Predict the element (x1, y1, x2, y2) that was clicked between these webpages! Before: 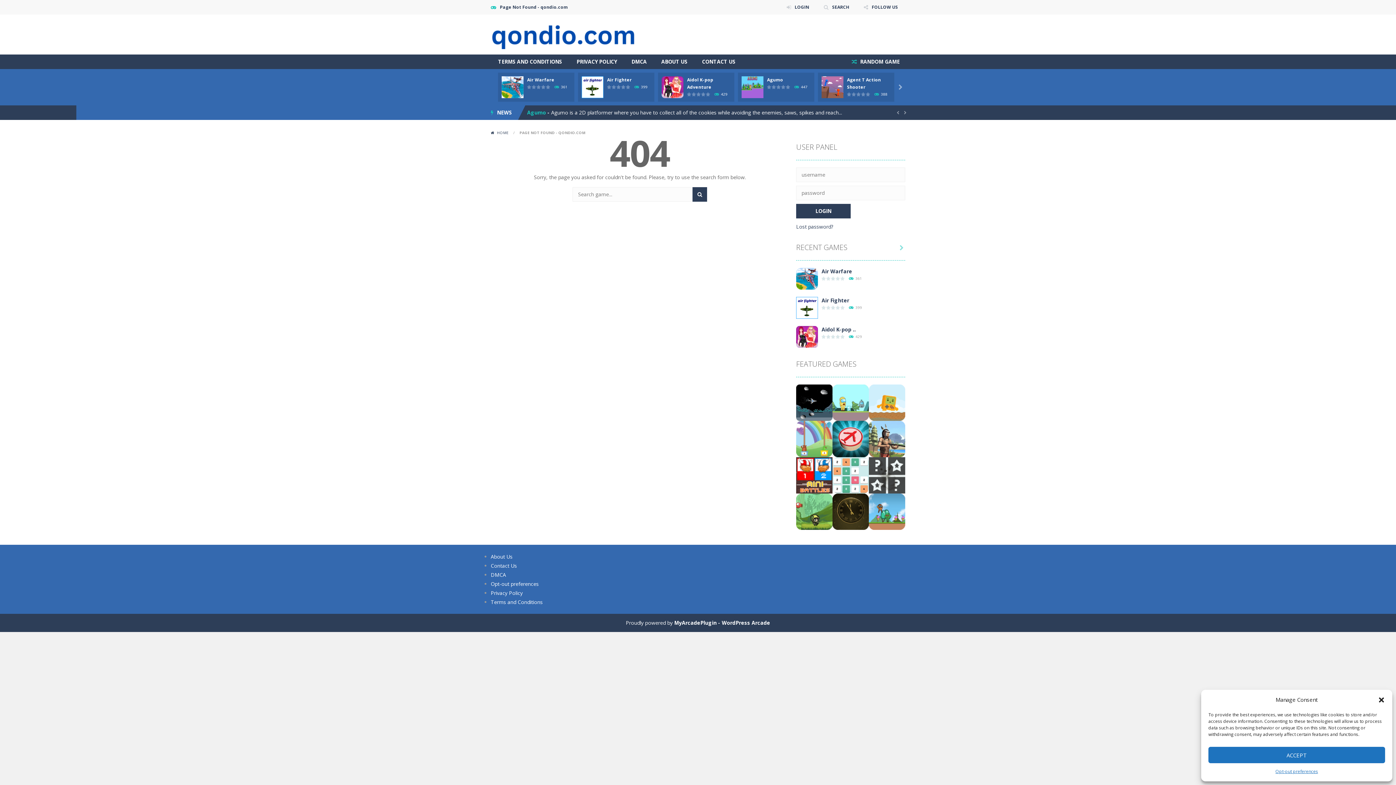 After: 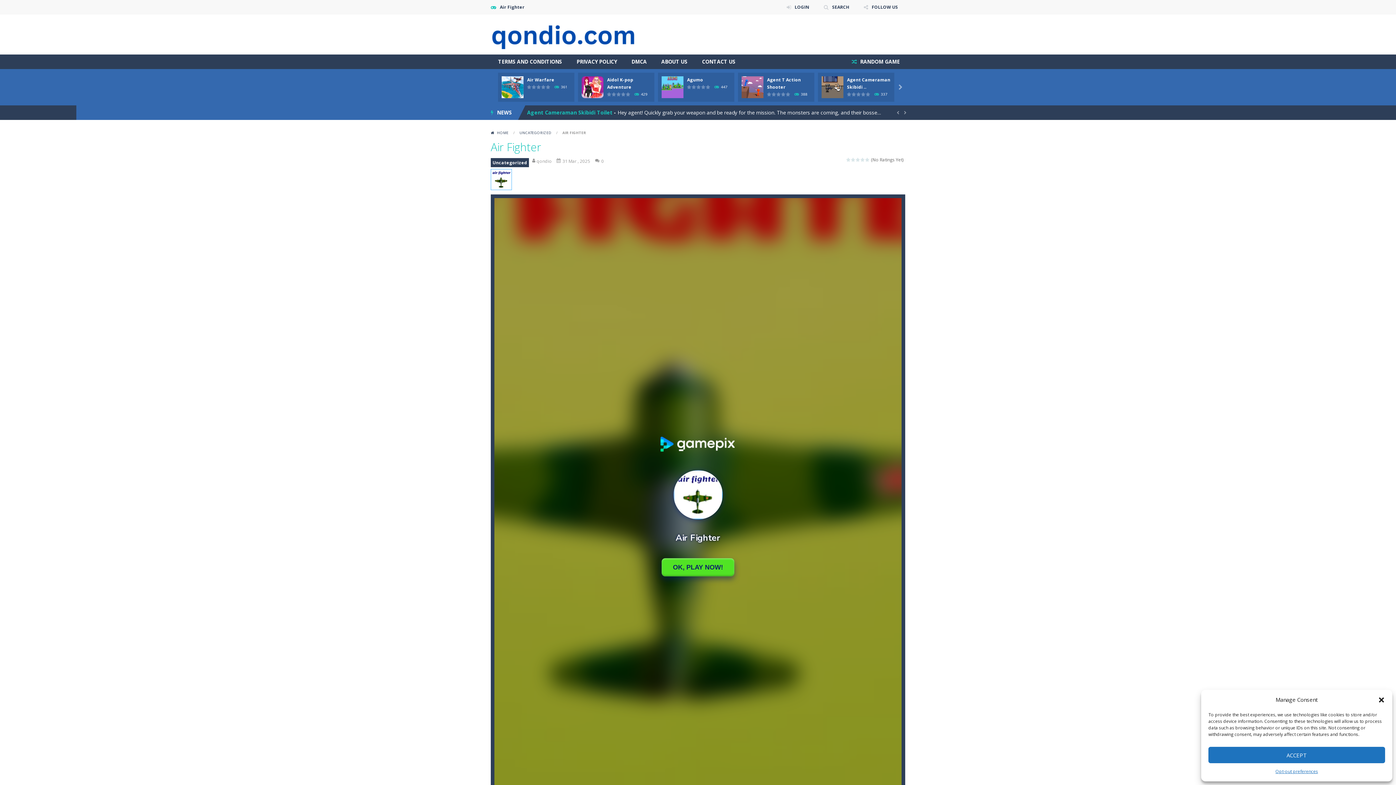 Action: bbox: (796, 303, 818, 310) label: Play